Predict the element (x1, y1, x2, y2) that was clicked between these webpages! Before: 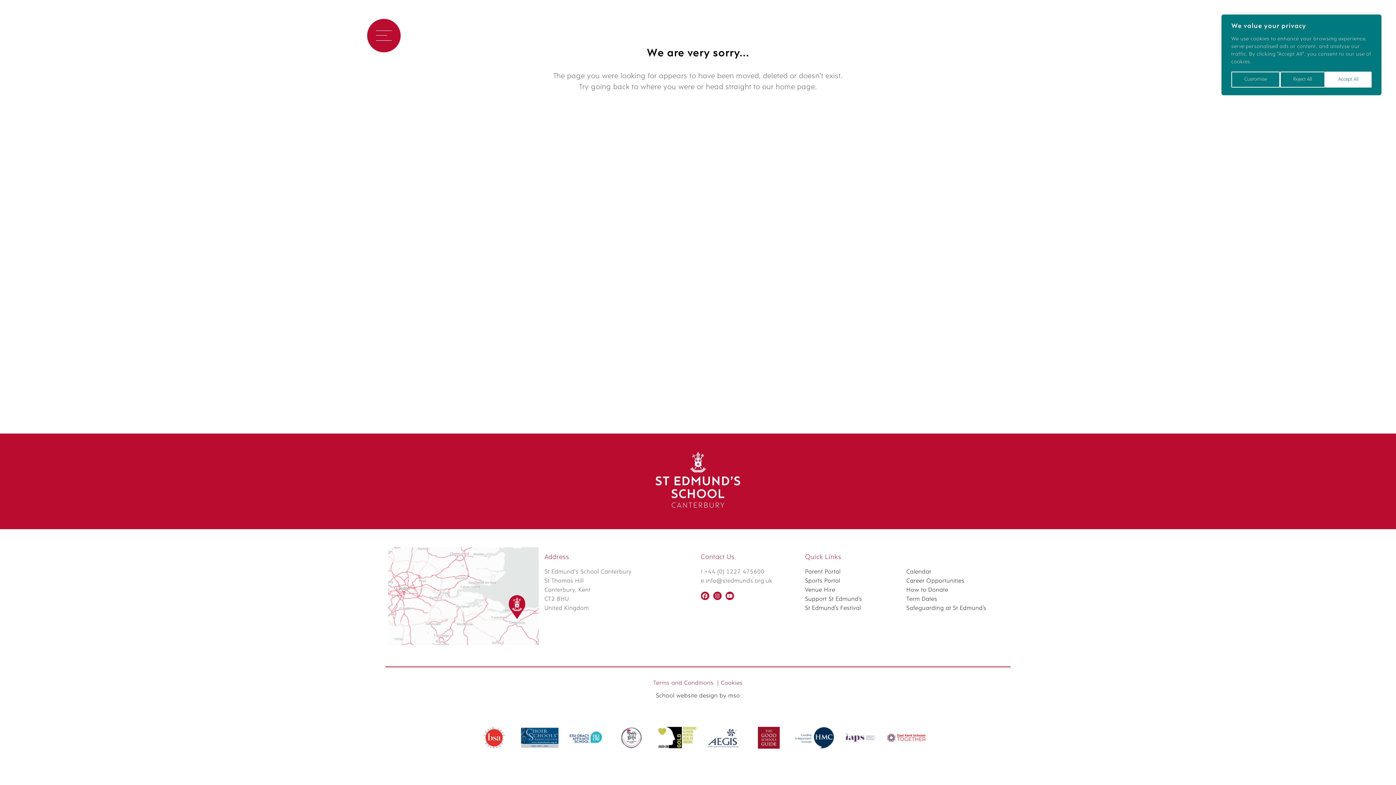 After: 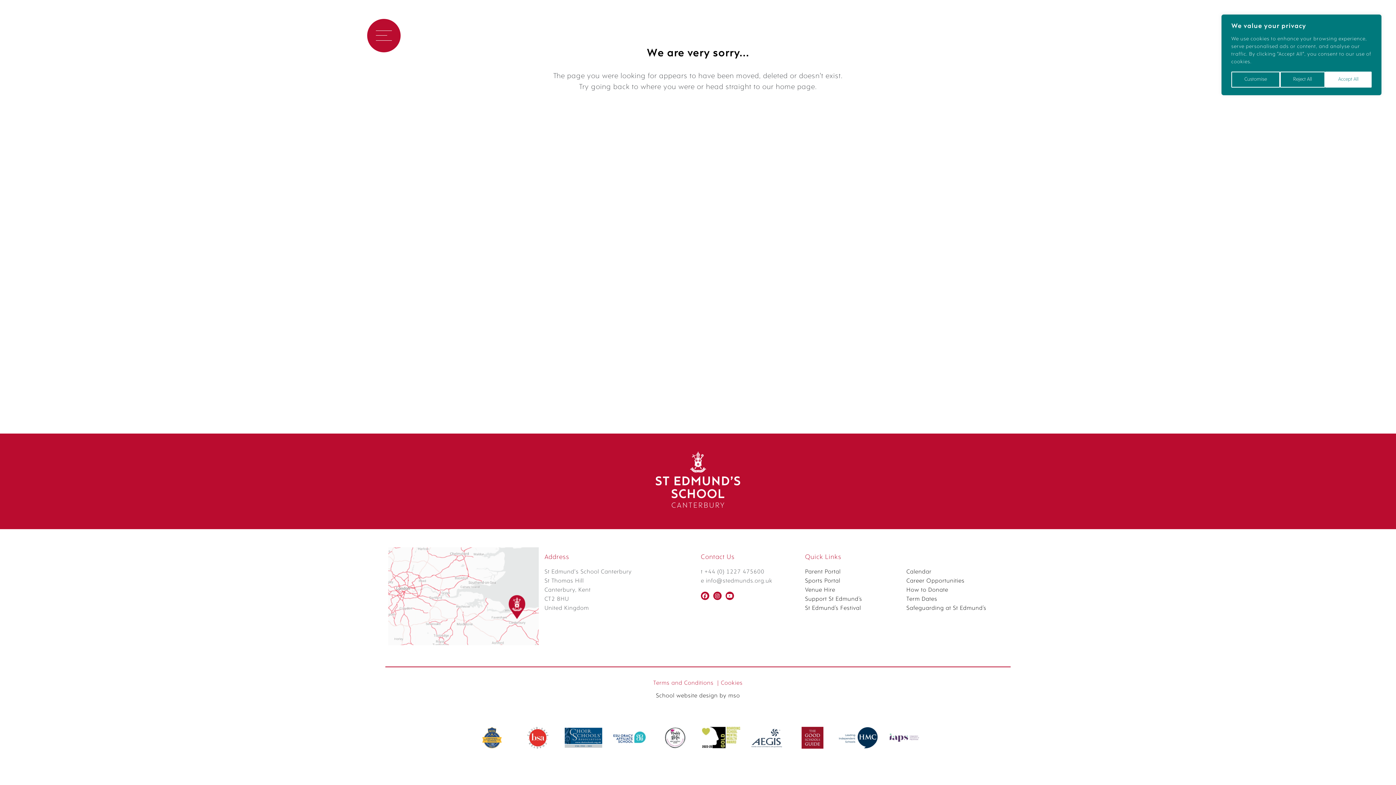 Action: label: School website design bbox: (656, 693, 718, 699)